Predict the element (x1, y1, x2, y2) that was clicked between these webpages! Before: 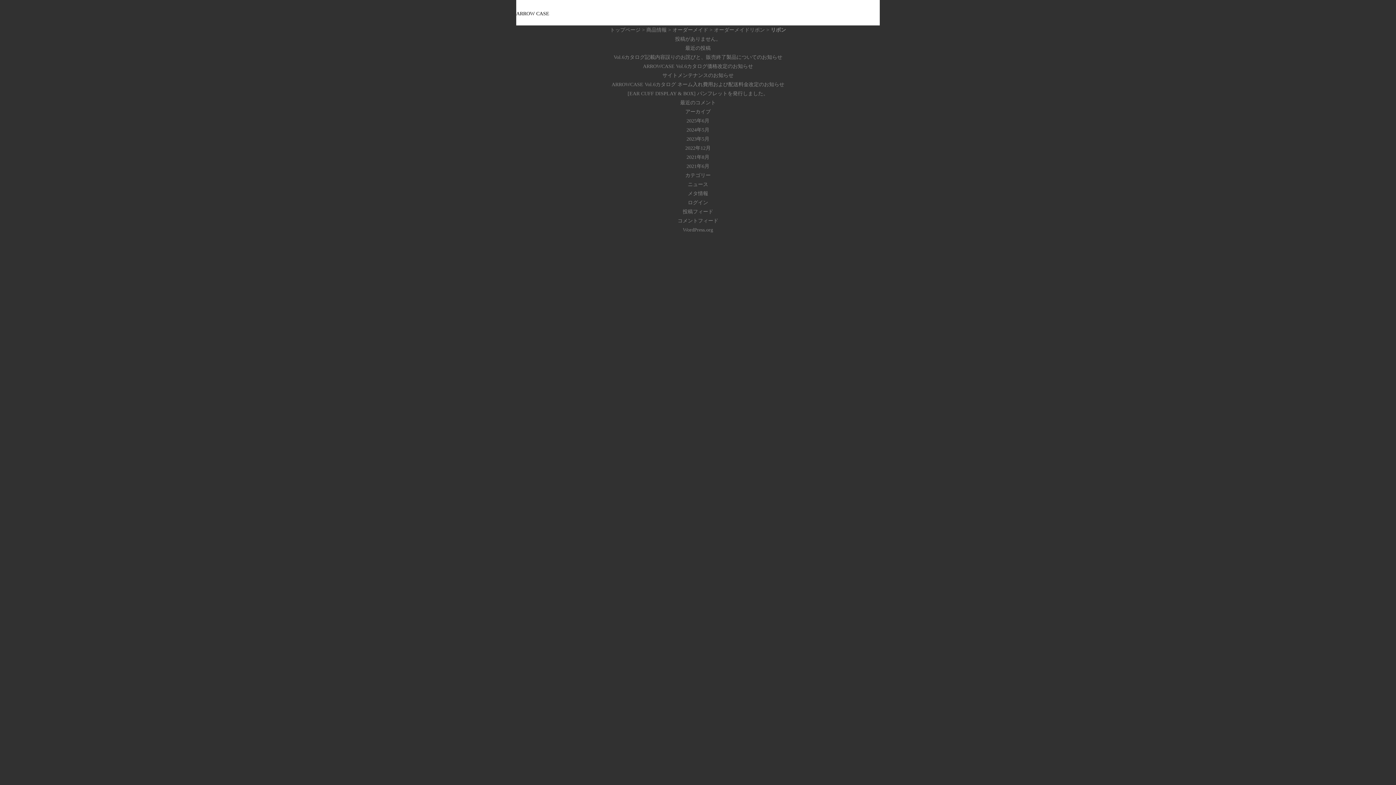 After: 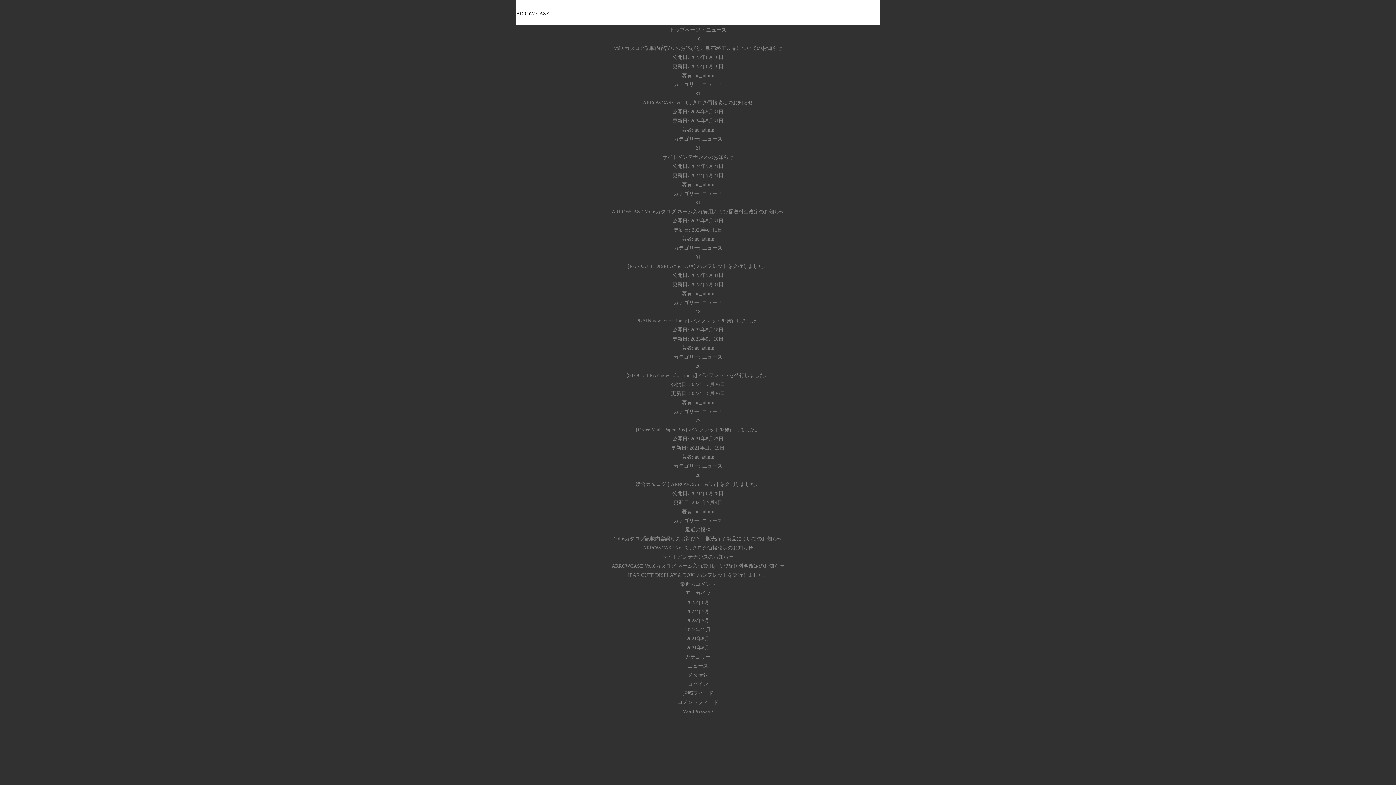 Action: label: ニュース bbox: (688, 181, 708, 187)